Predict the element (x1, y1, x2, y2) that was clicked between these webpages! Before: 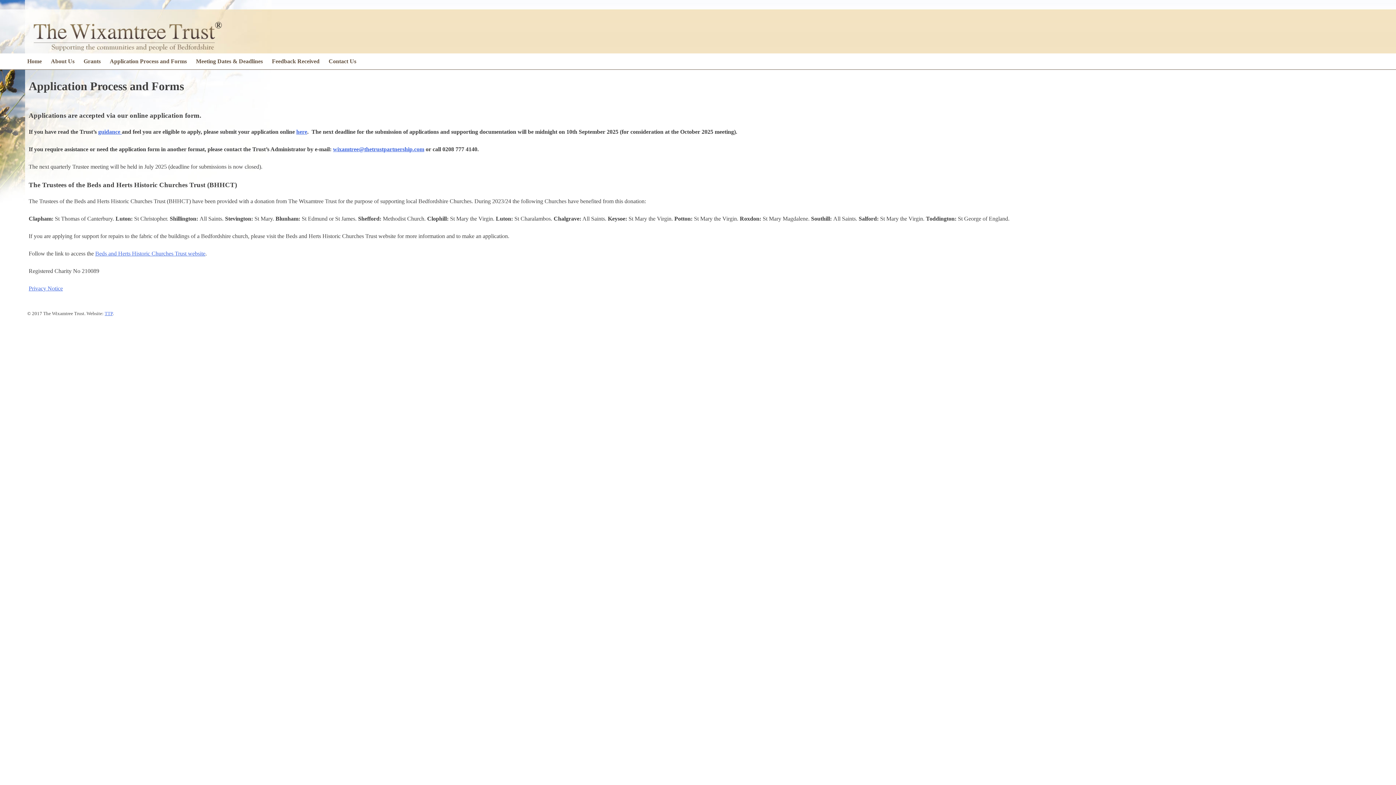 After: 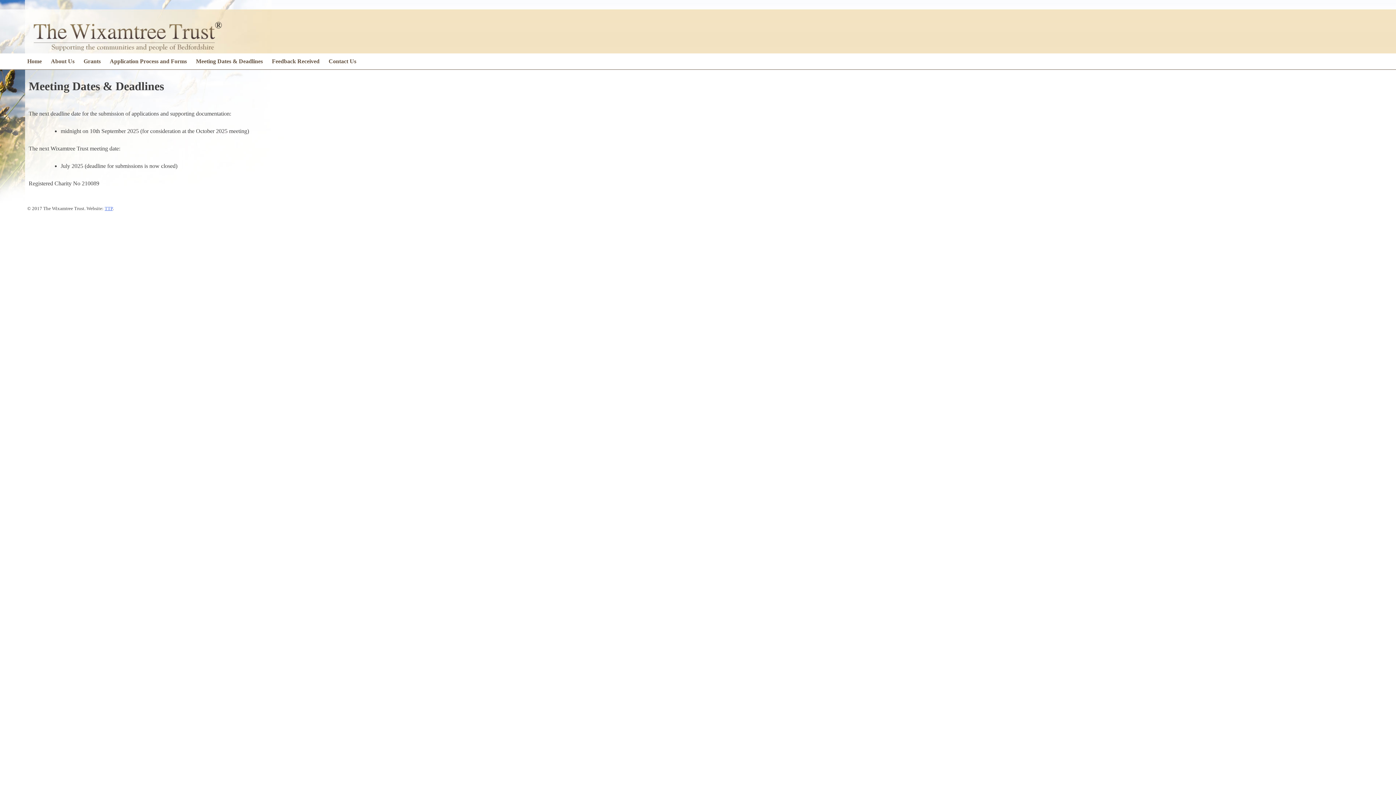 Action: label: Meeting Dates & Deadlines bbox: (196, 57, 262, 65)